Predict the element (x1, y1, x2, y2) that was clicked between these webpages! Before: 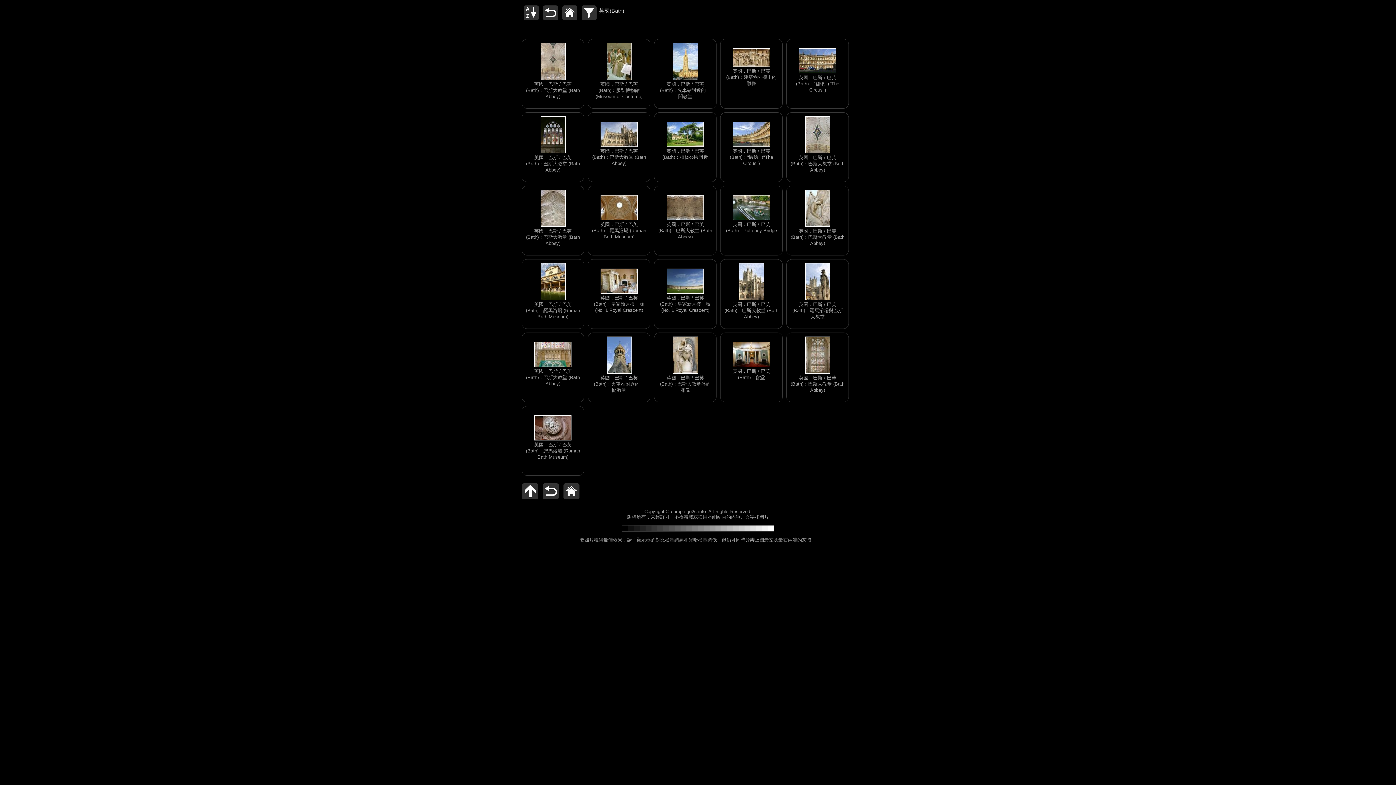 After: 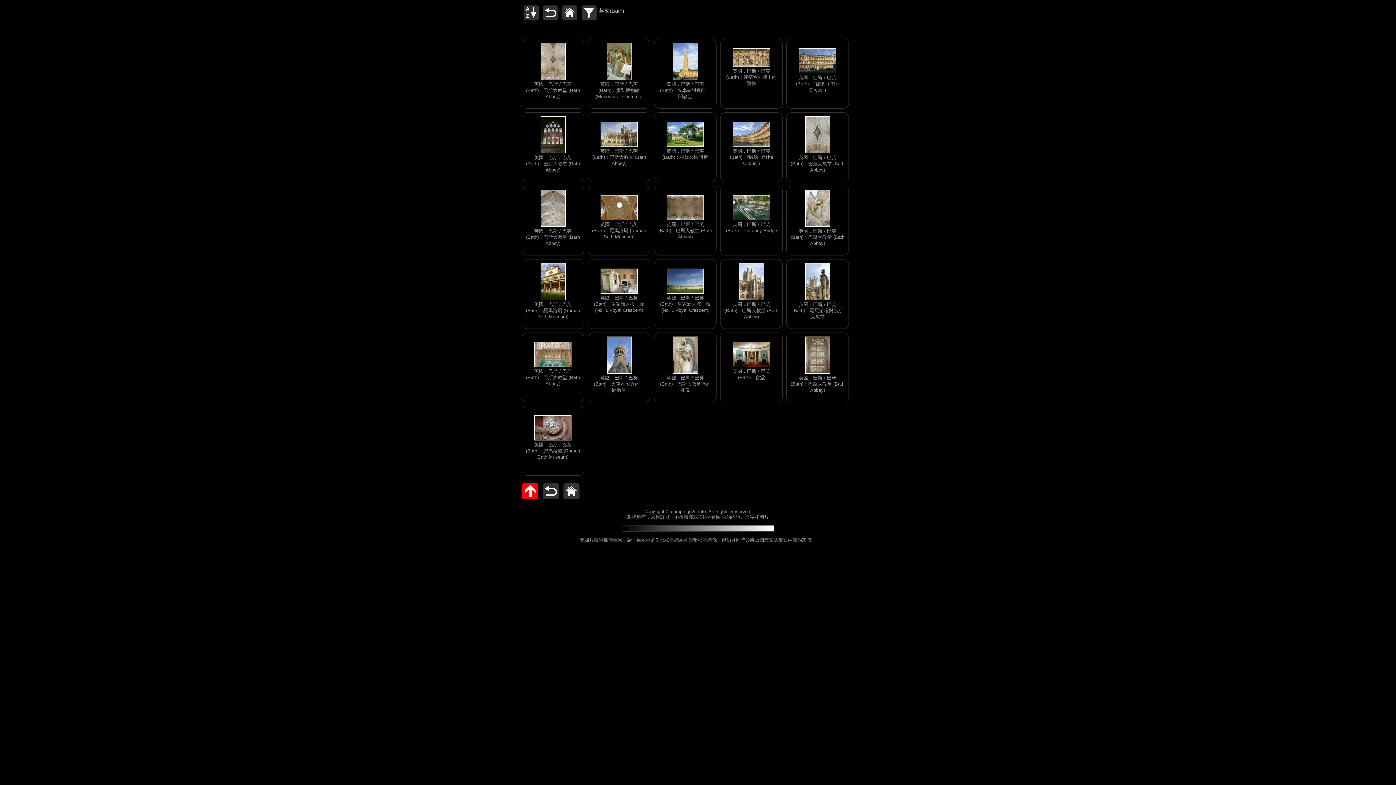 Action: bbox: (522, 483, 538, 499)